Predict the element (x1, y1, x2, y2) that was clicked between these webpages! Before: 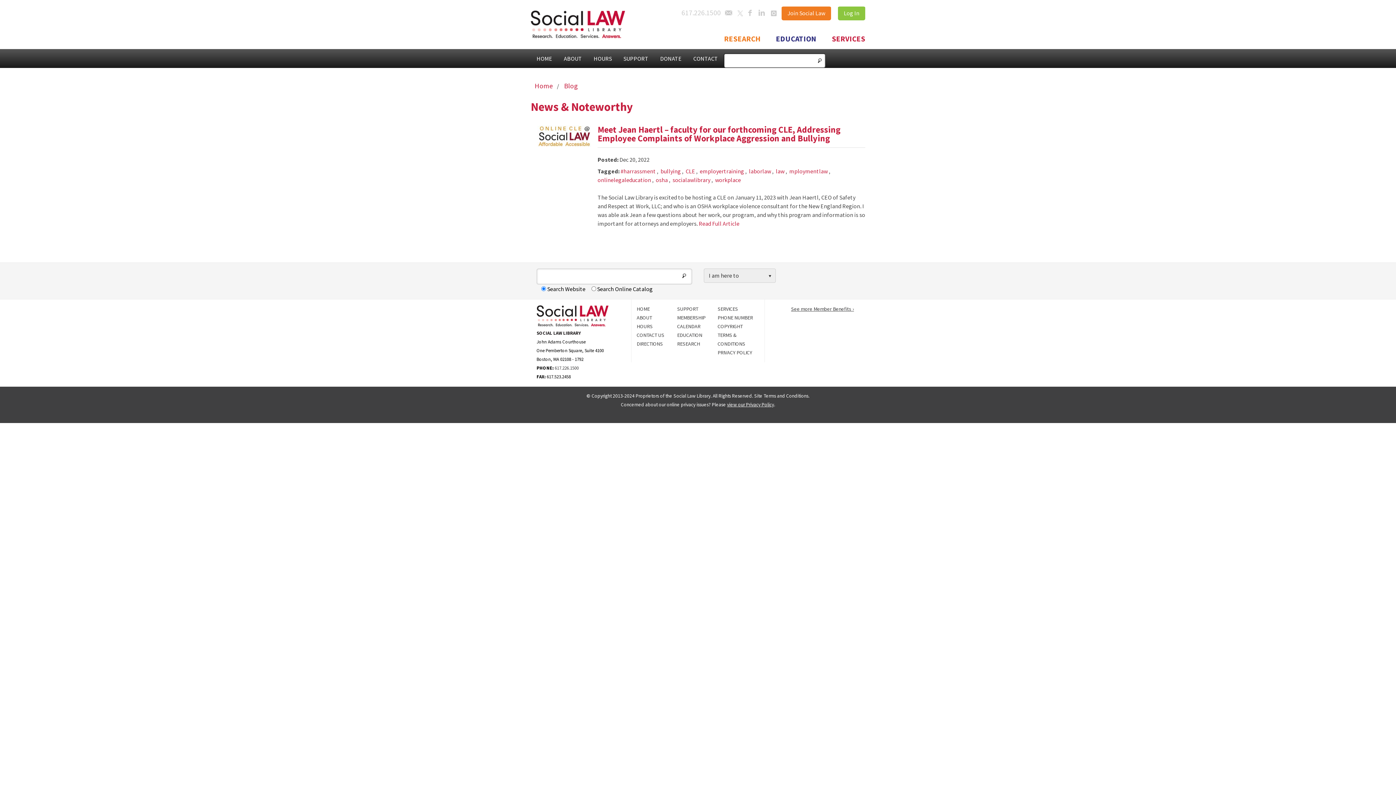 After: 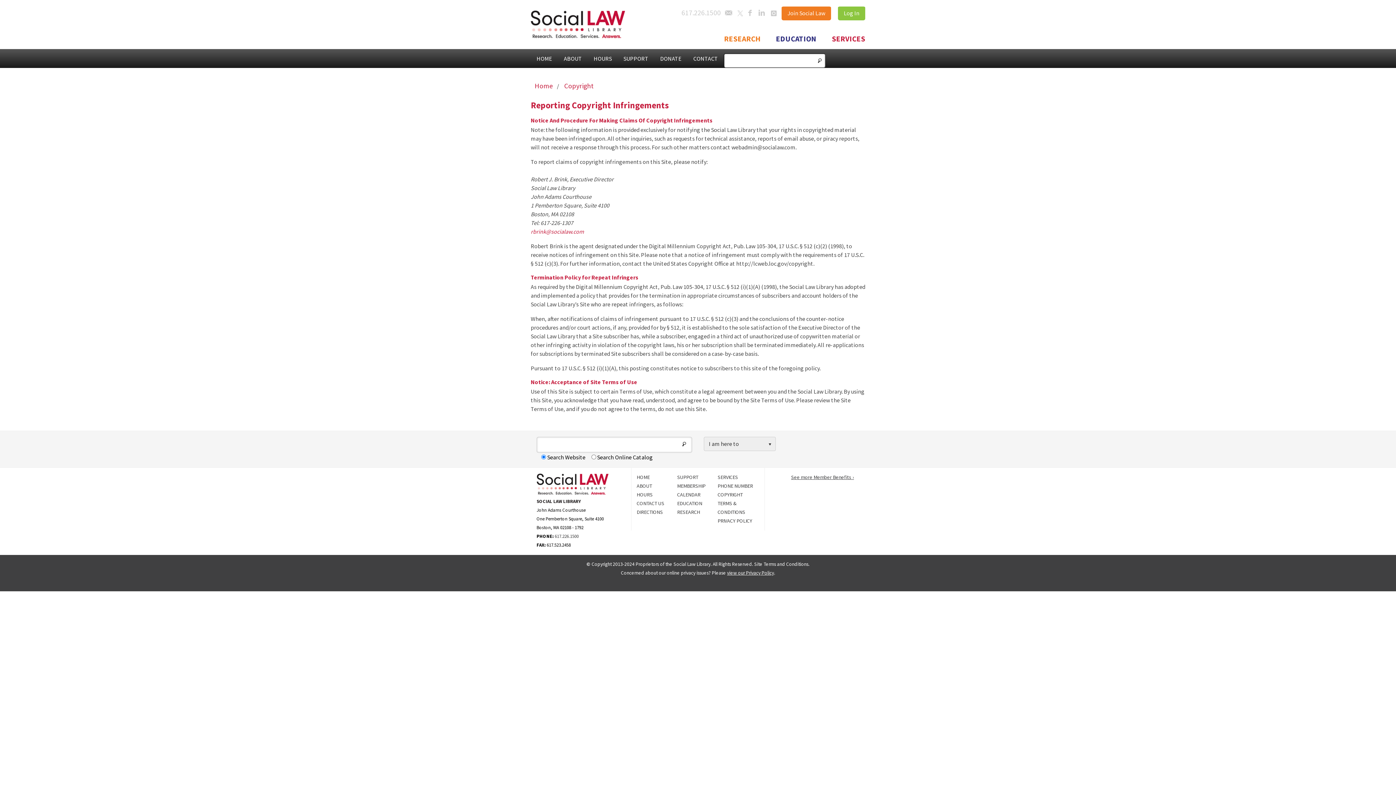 Action: bbox: (717, 323, 742, 329) label: COPYRIGHT